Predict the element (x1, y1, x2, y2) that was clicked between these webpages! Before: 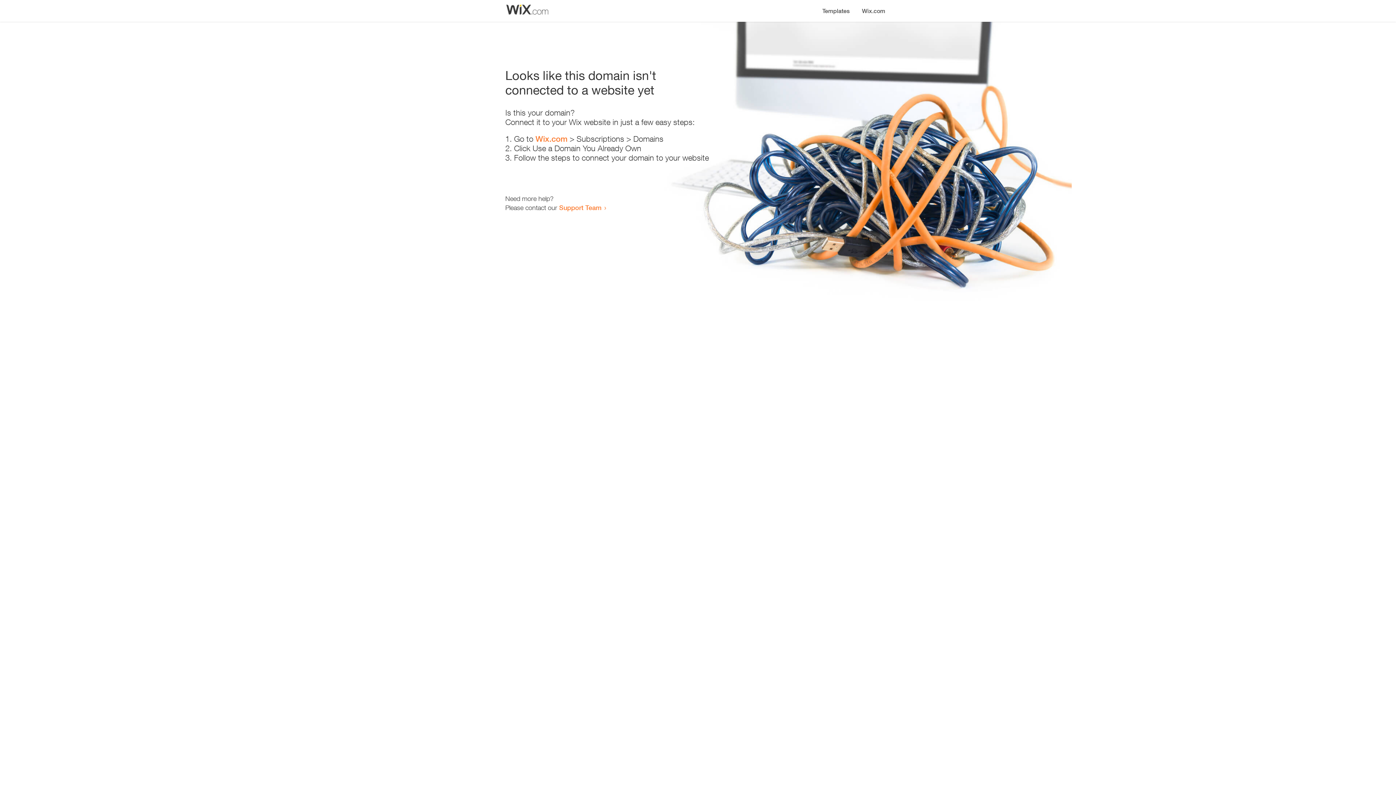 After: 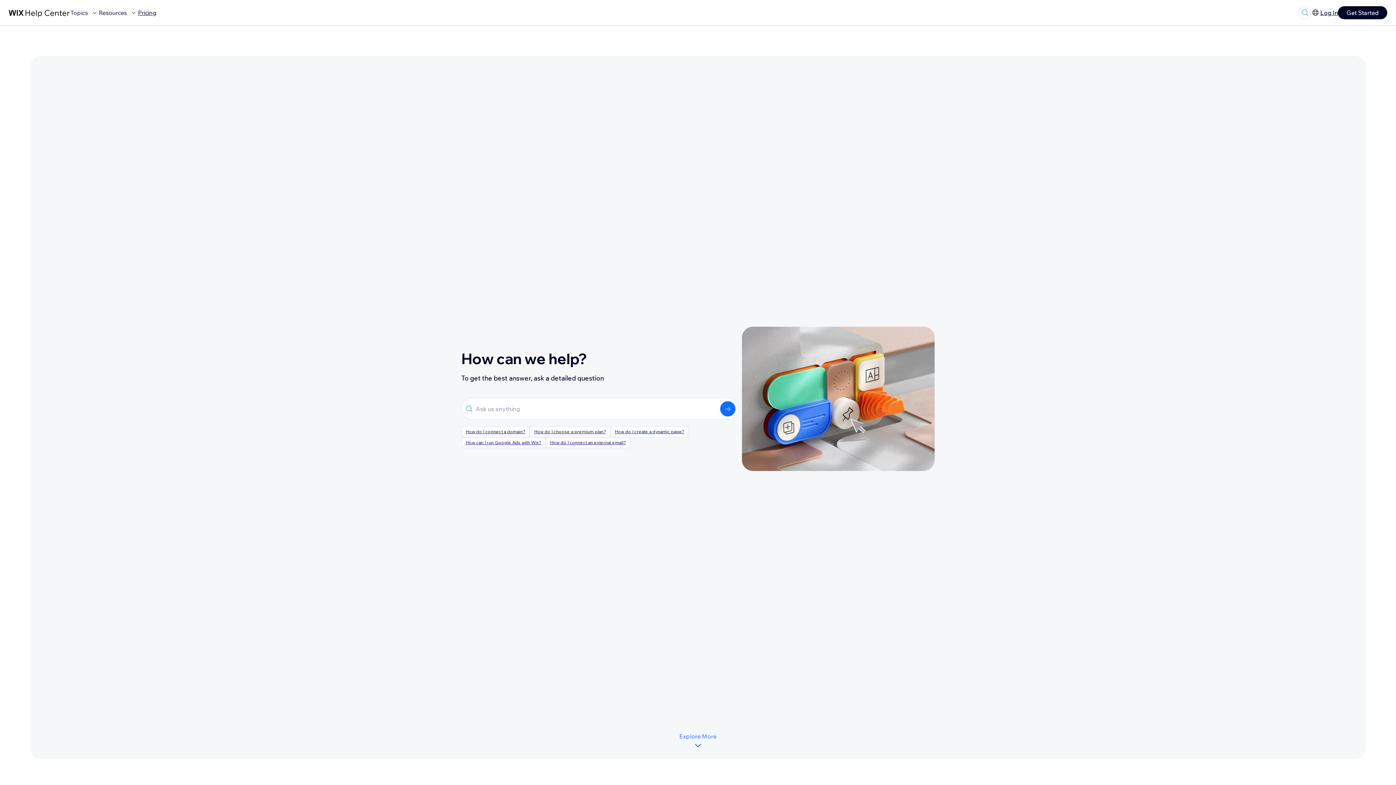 Action: label: Support Team bbox: (559, 203, 601, 211)